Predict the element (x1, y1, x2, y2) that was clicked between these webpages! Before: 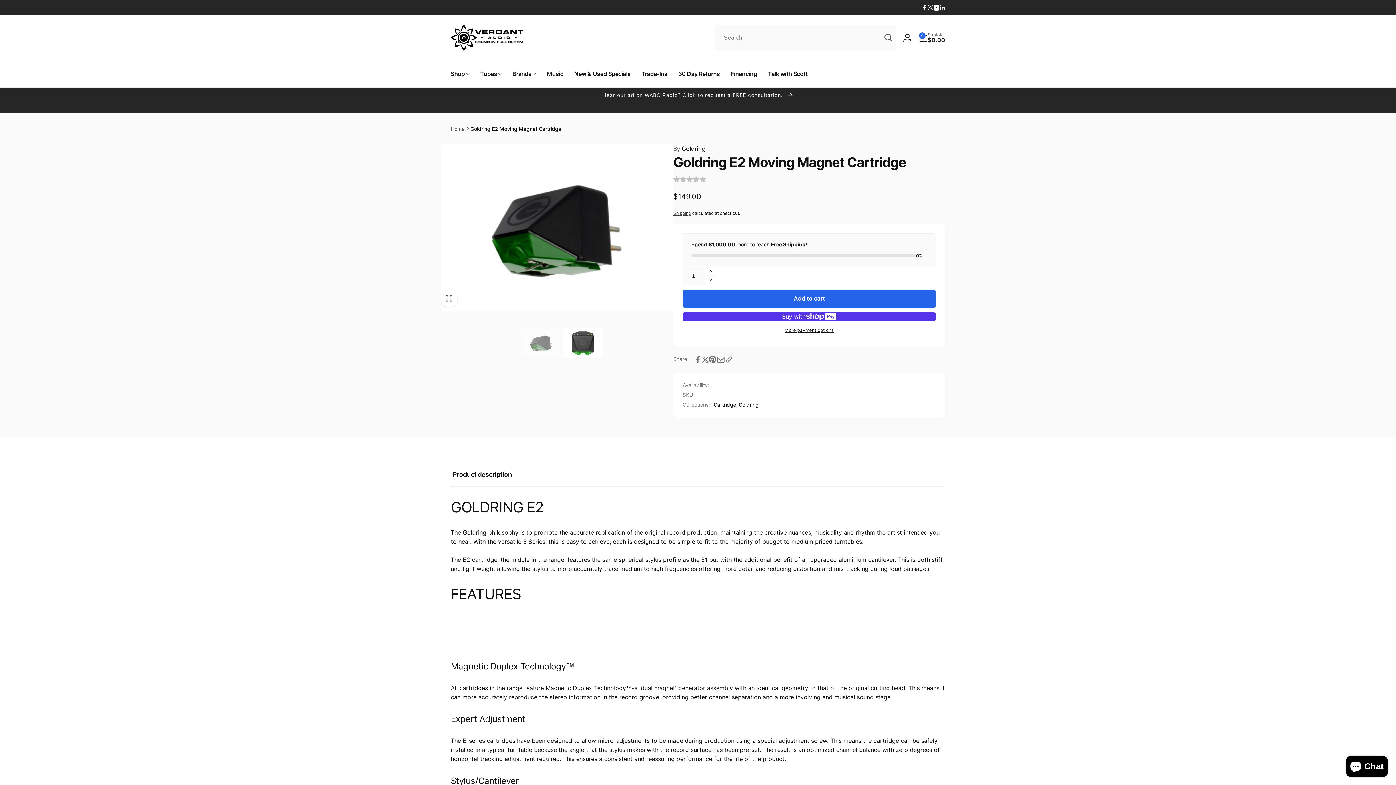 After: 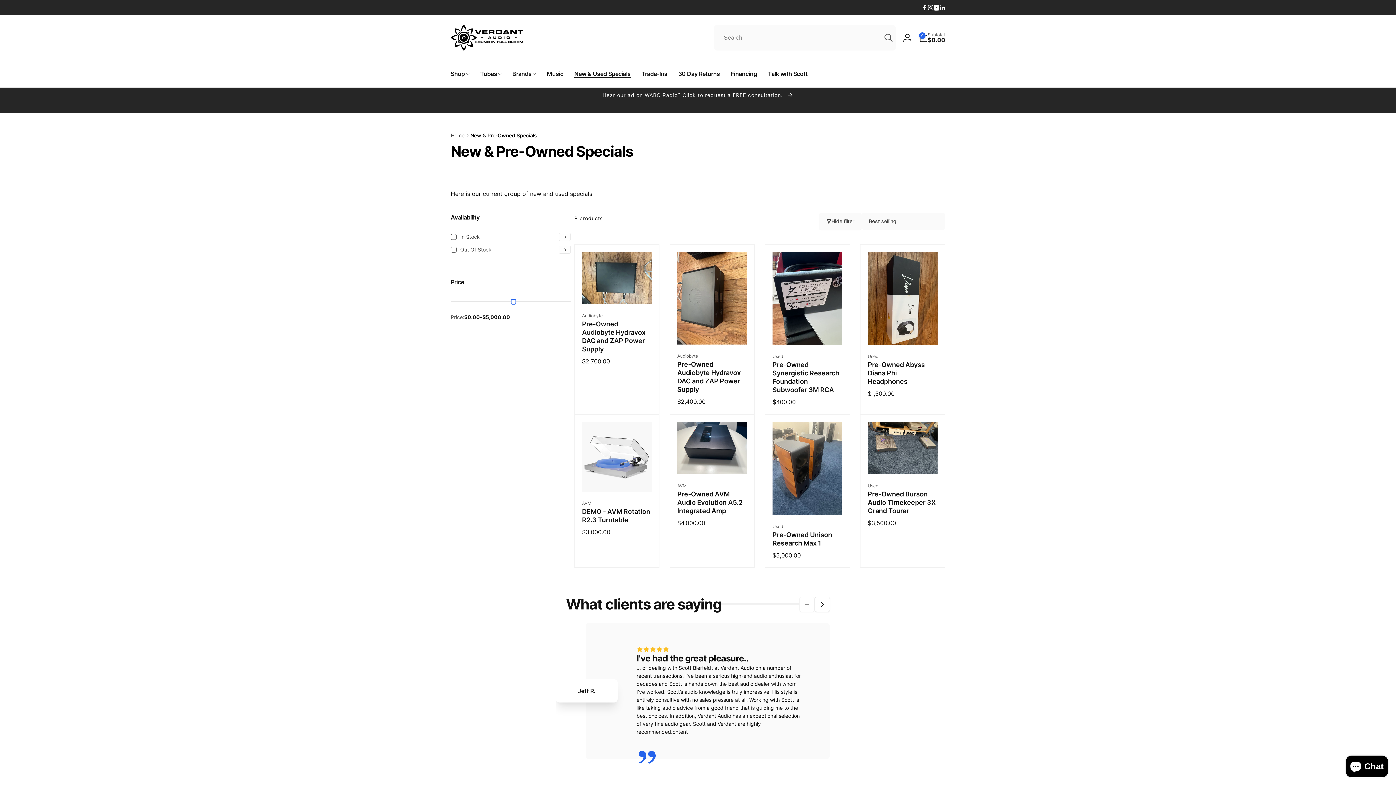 Action: bbox: (568, 60, 636, 87) label: New & Used Specials